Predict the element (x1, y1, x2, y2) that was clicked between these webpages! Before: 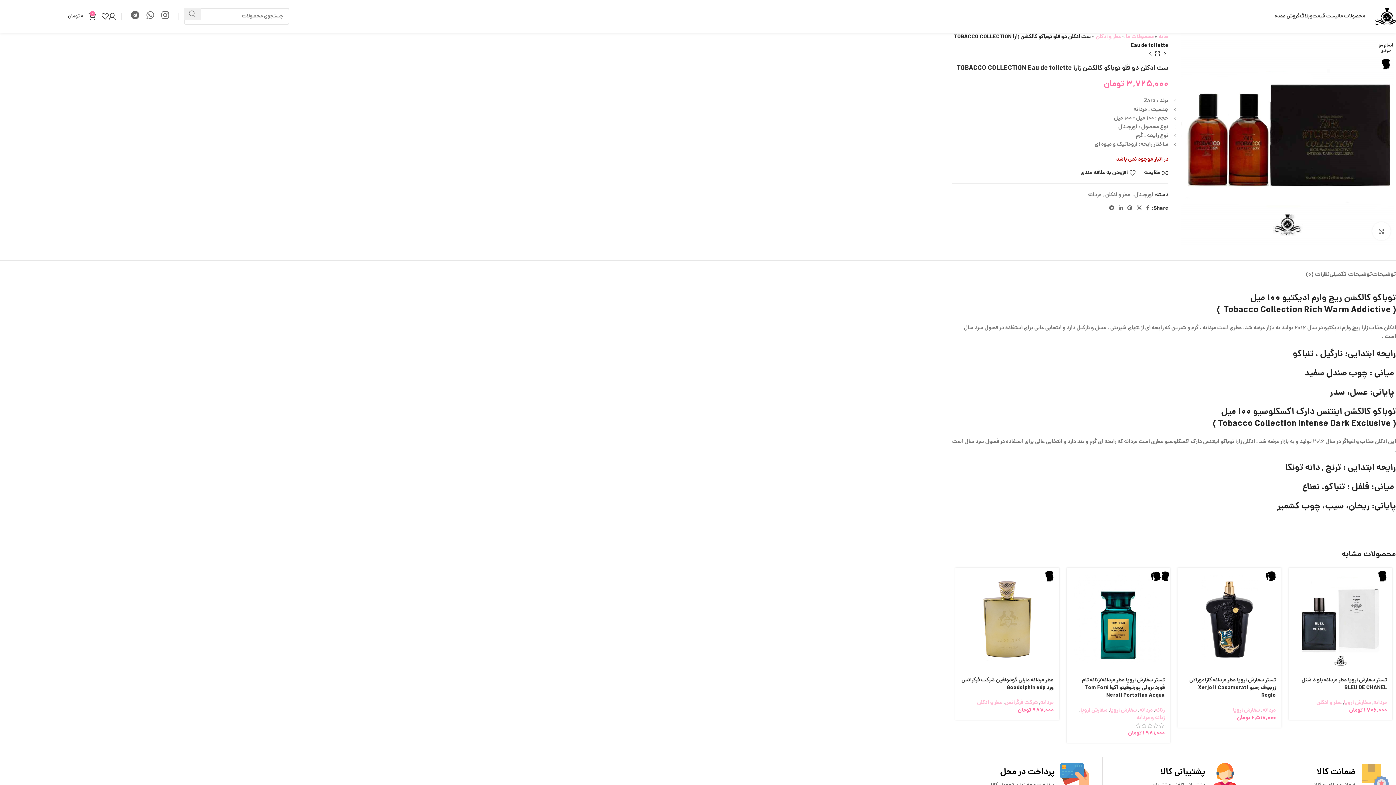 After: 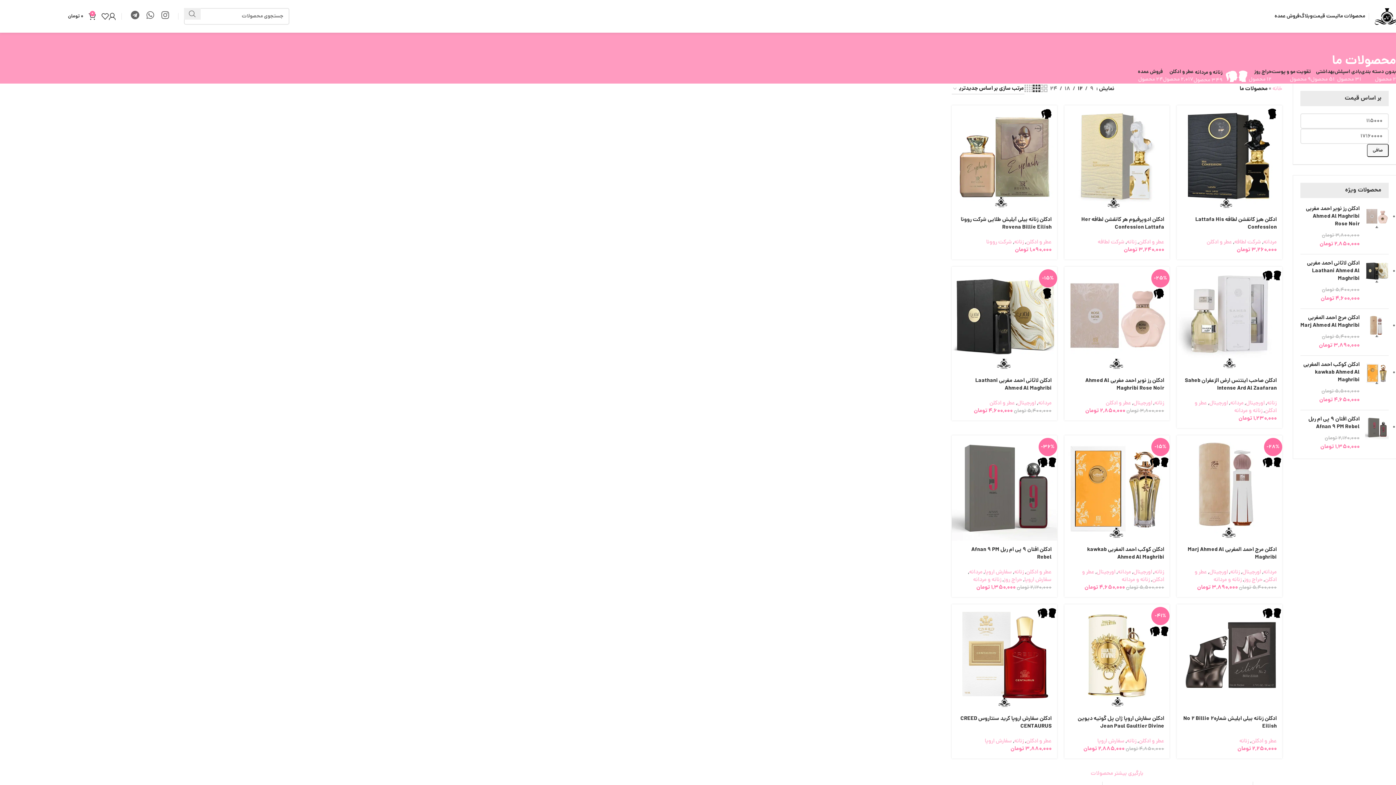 Action: label: محصولات ما bbox: (1126, 32, 1154, 41)